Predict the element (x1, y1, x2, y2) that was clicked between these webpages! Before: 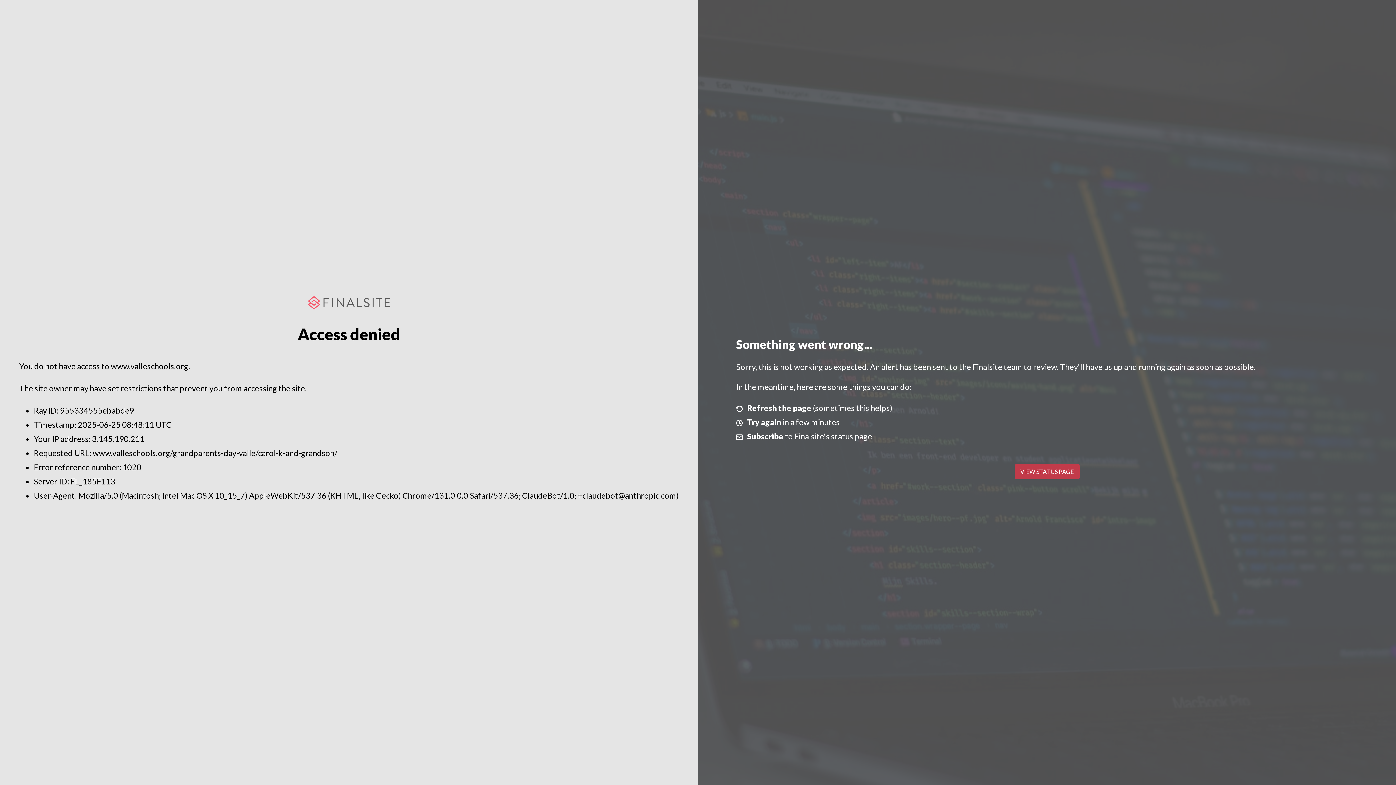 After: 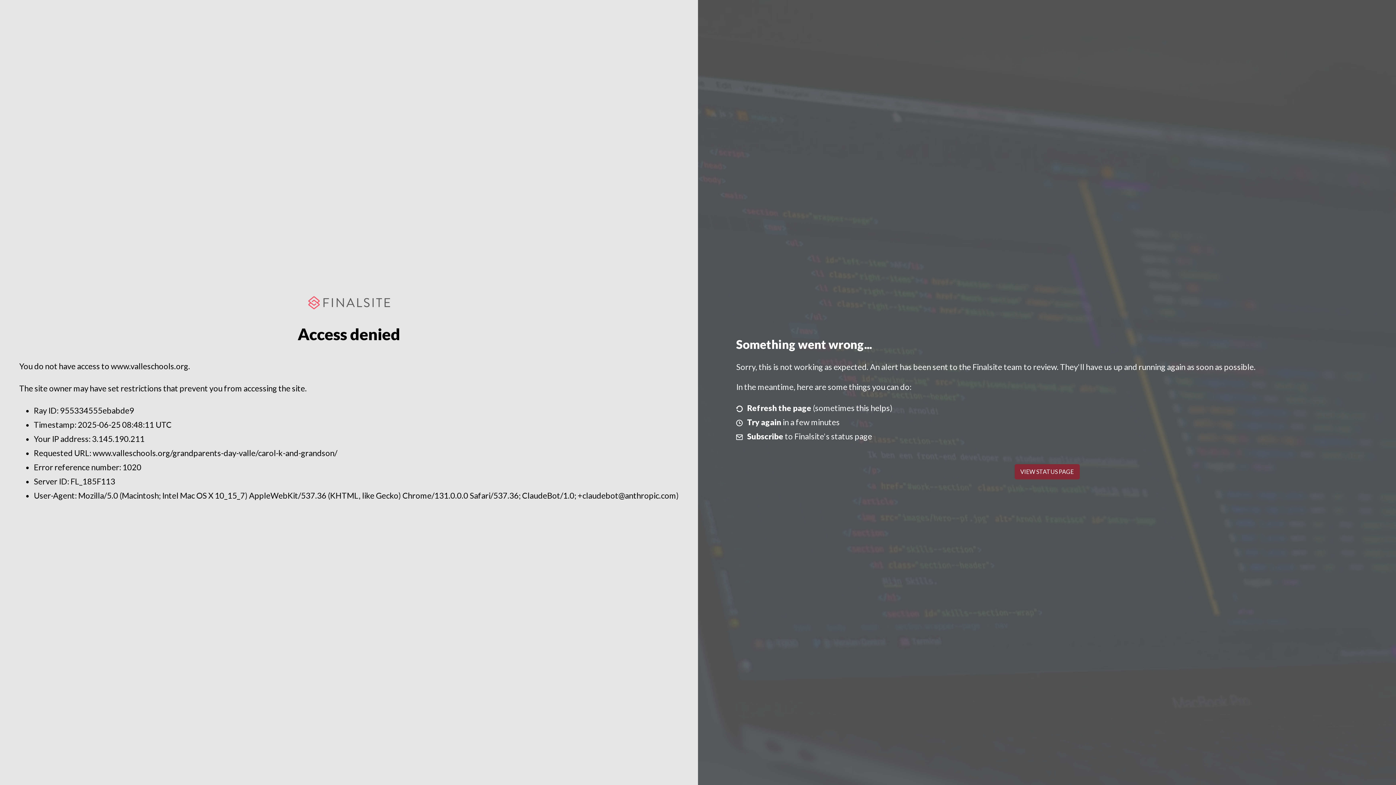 Action: label: VIEW STATUS PAGE bbox: (1014, 464, 1079, 479)